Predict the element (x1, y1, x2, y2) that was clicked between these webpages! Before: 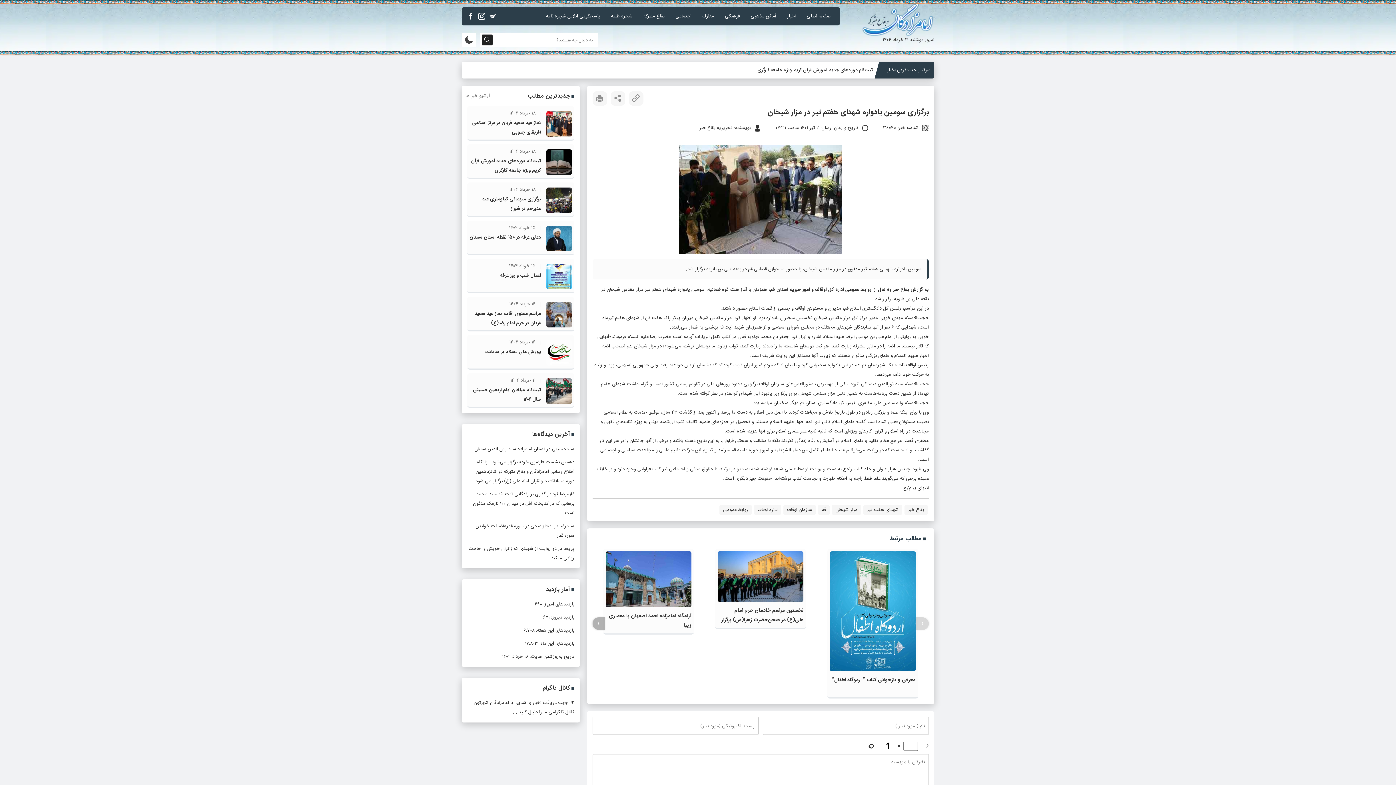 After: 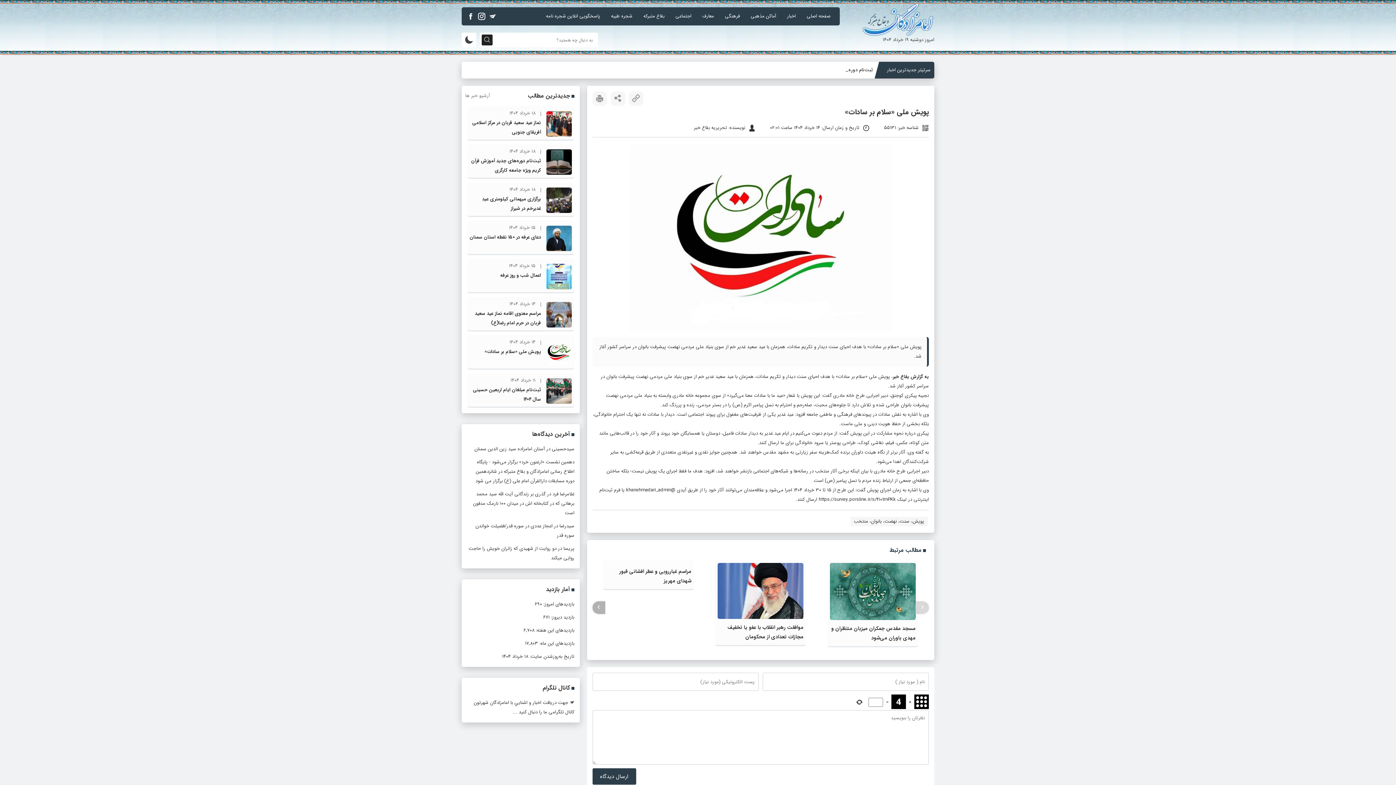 Action: label: پویش ملی «سلام بر سادات» bbox: (484, 348, 541, 355)